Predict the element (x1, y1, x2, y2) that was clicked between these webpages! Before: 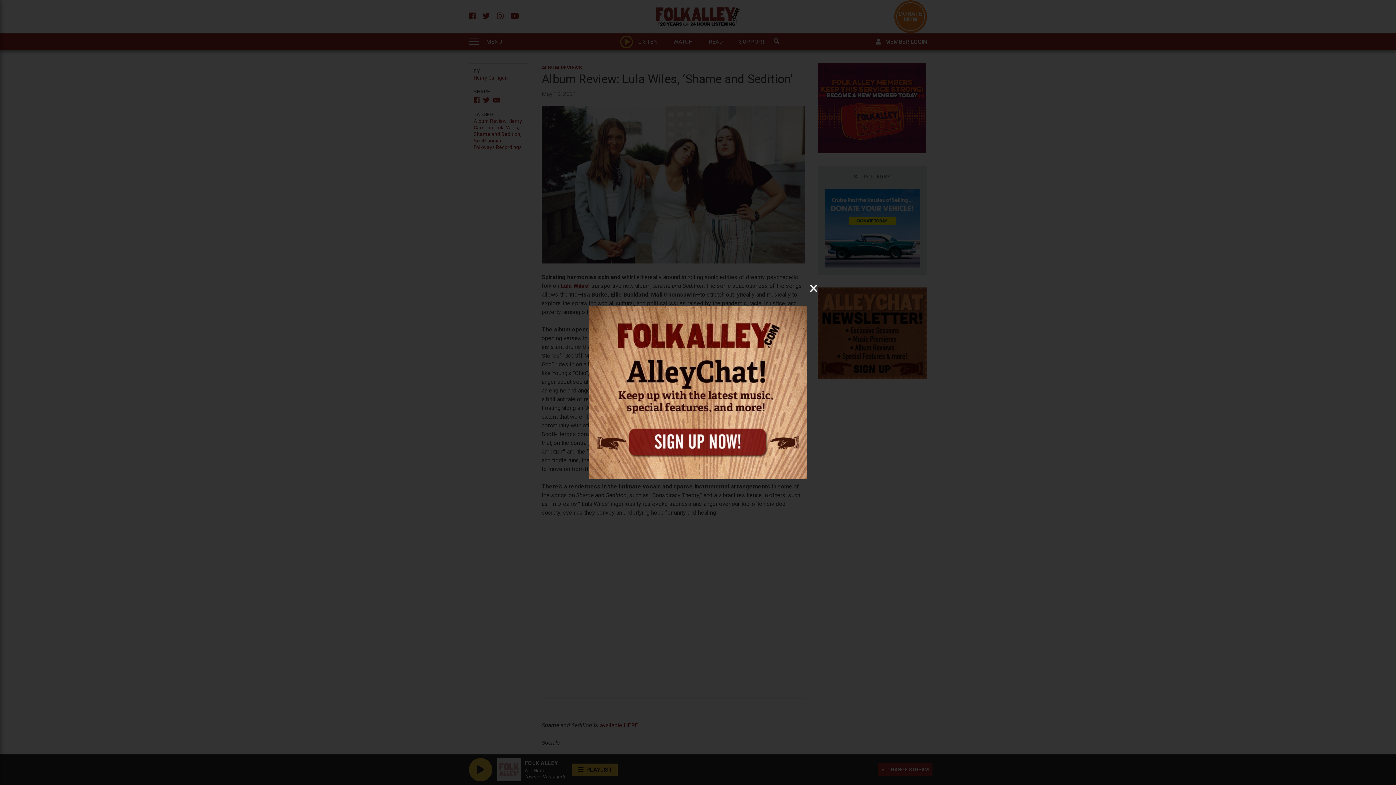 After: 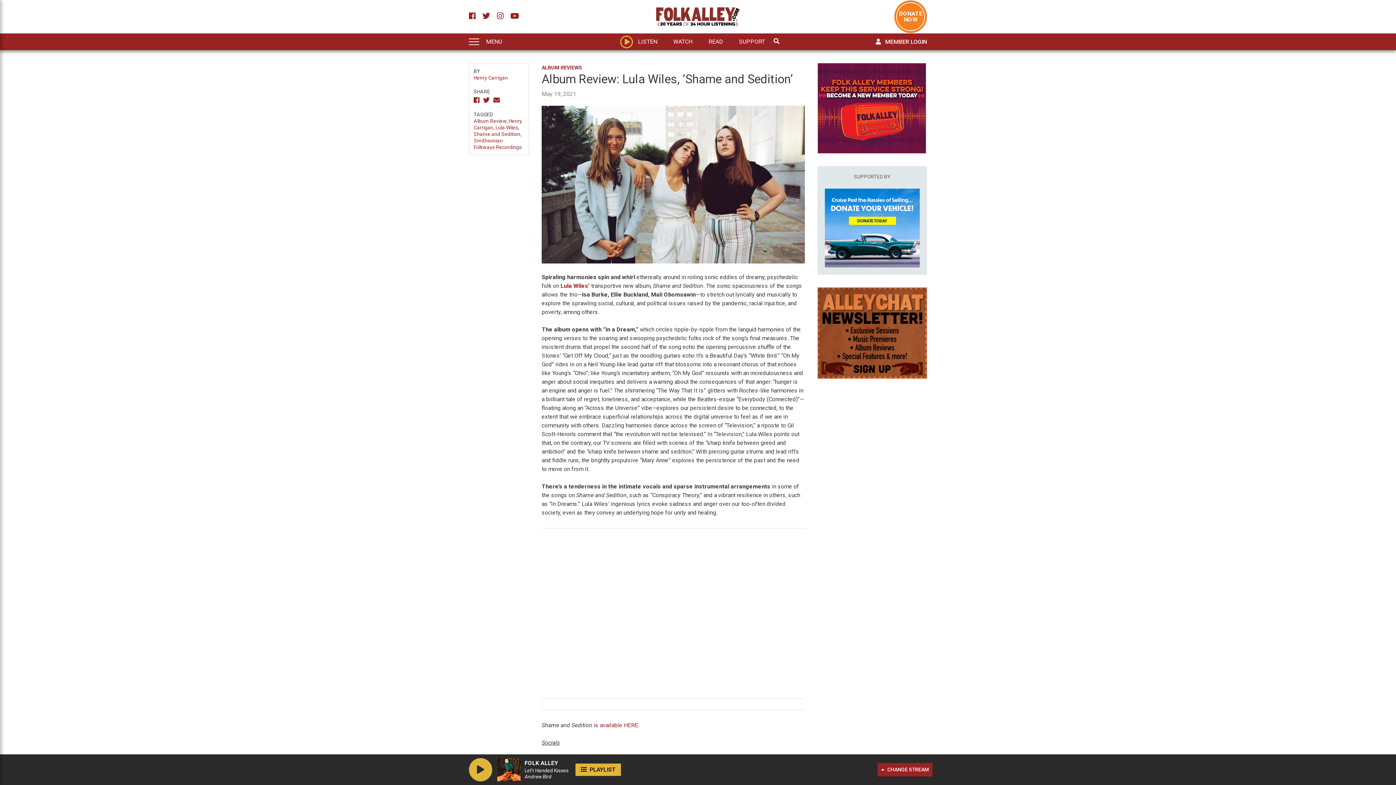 Action: bbox: (809, 284, 818, 292) label: ×